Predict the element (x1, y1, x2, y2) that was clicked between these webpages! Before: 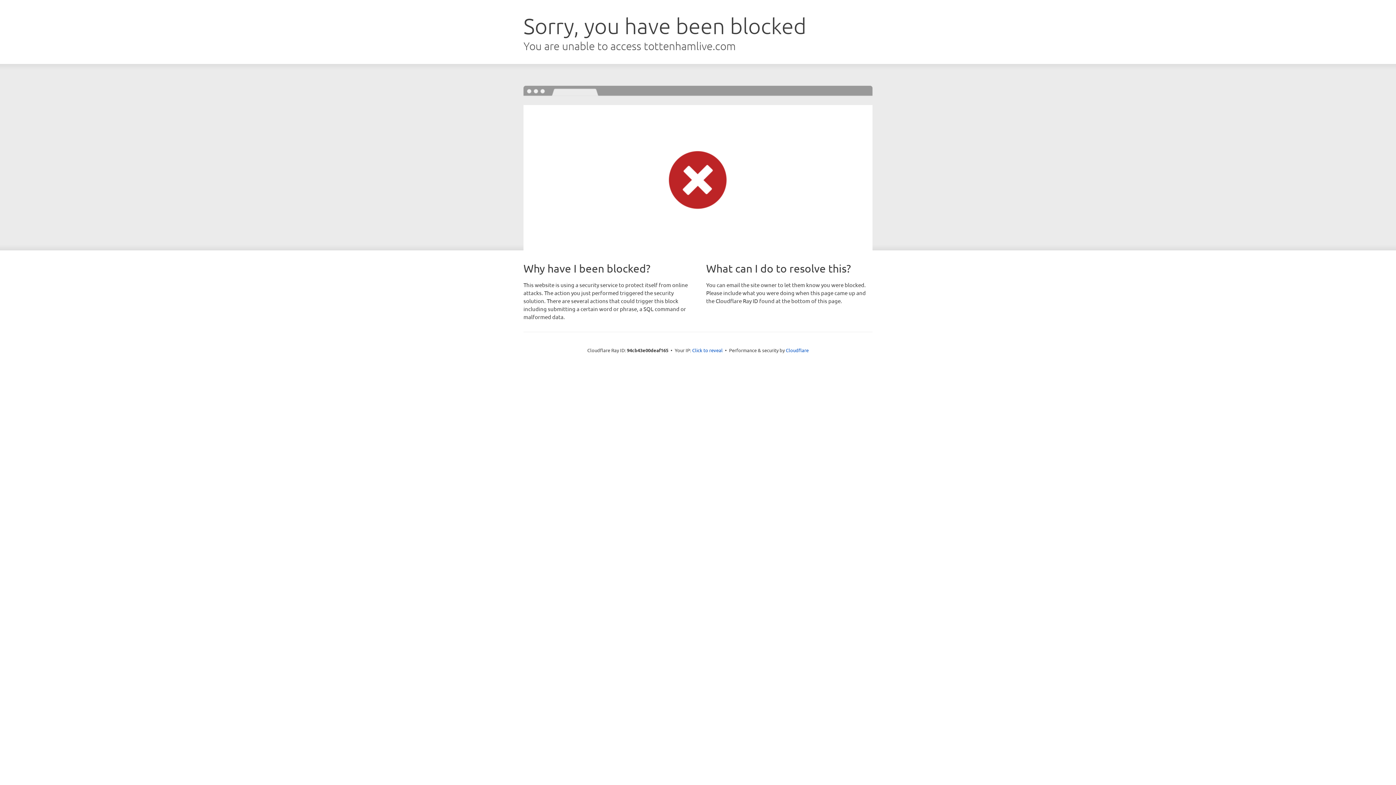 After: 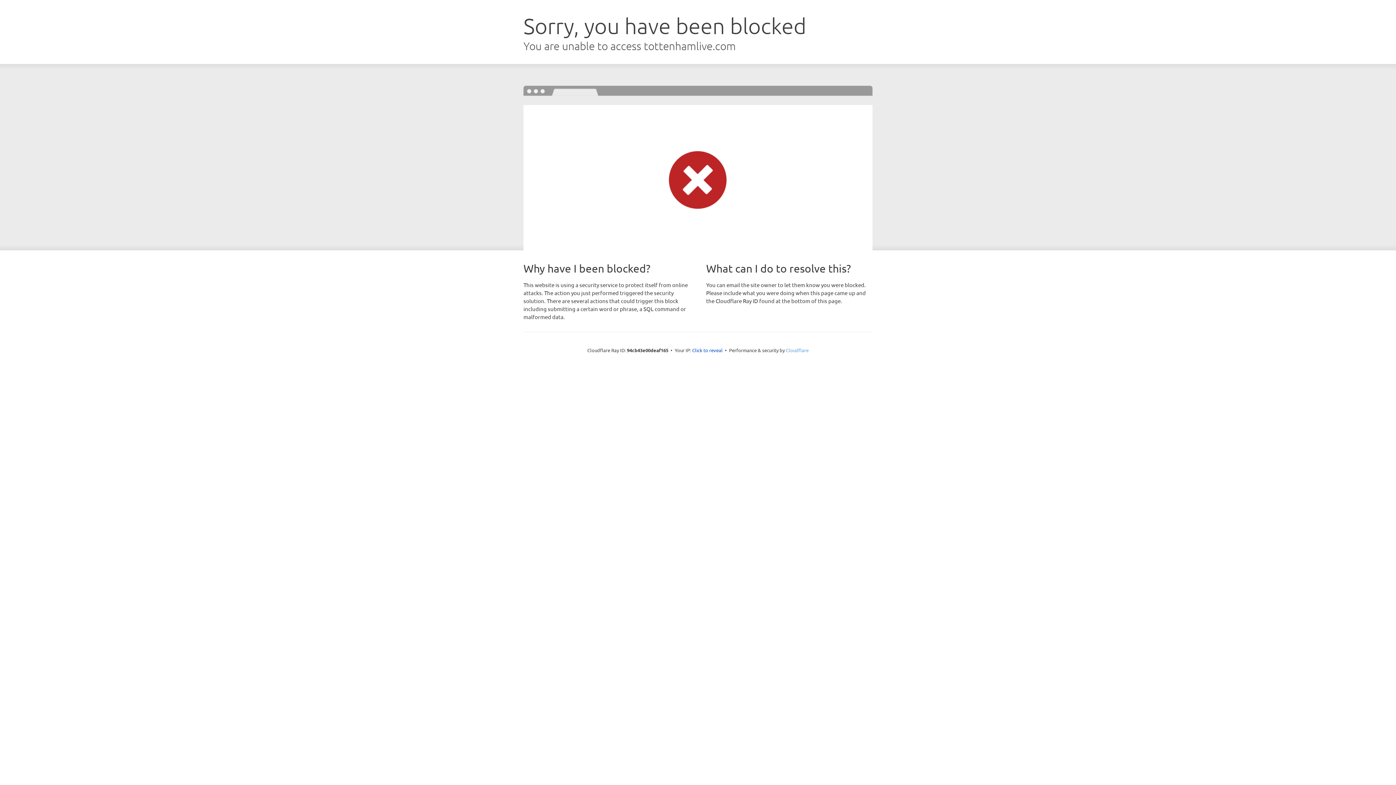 Action: bbox: (786, 347, 808, 353) label: Cloudflare